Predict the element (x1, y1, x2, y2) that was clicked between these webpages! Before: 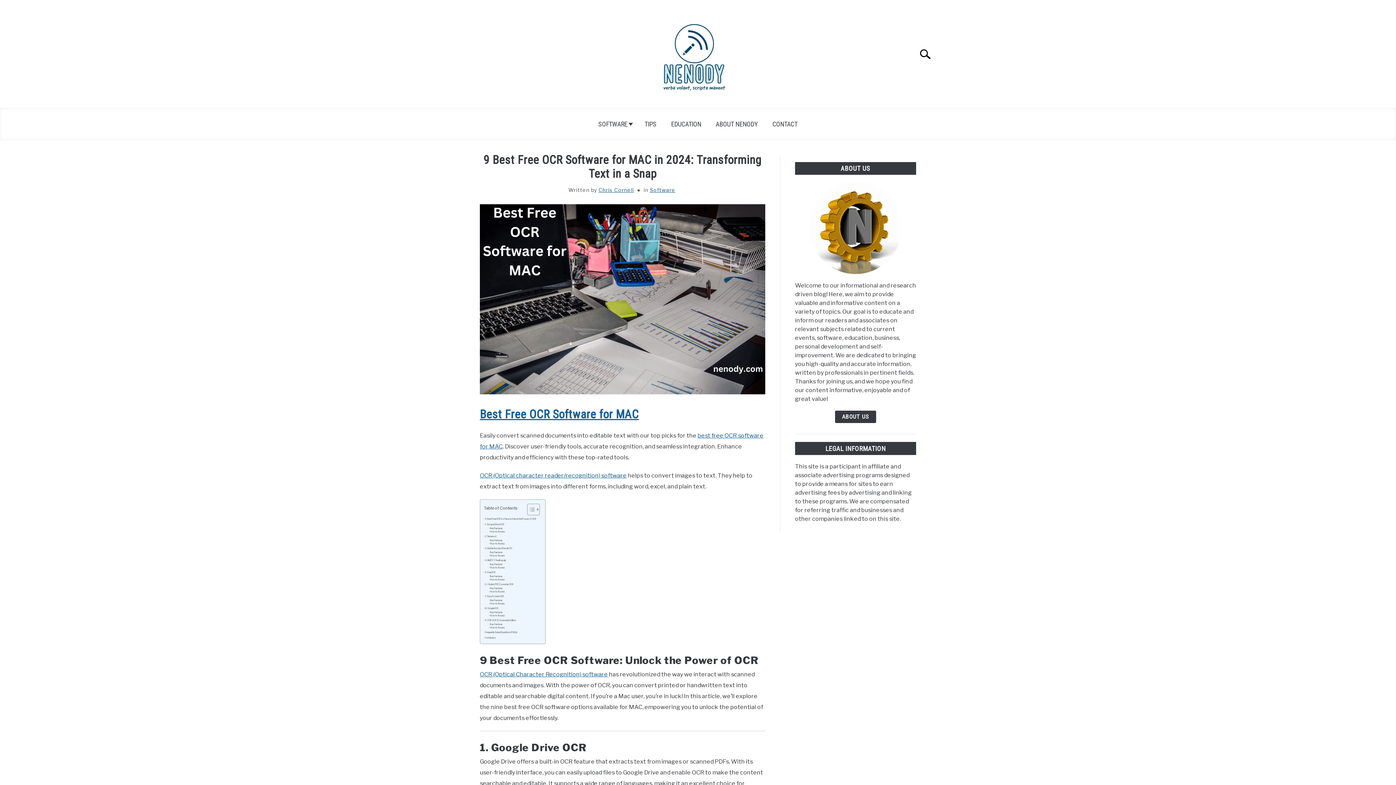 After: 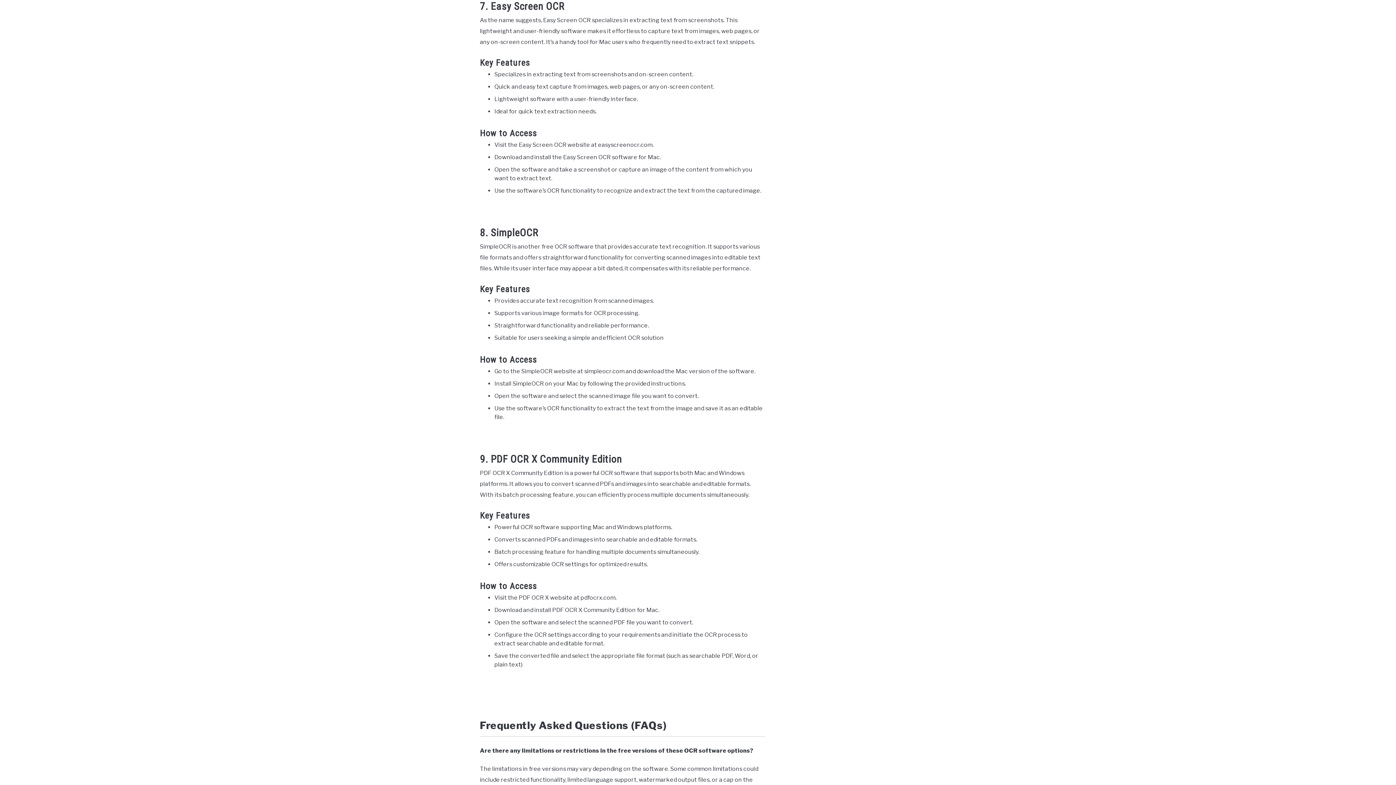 Action: label: 7. Easy Screen OCR bbox: (484, 595, 504, 598)